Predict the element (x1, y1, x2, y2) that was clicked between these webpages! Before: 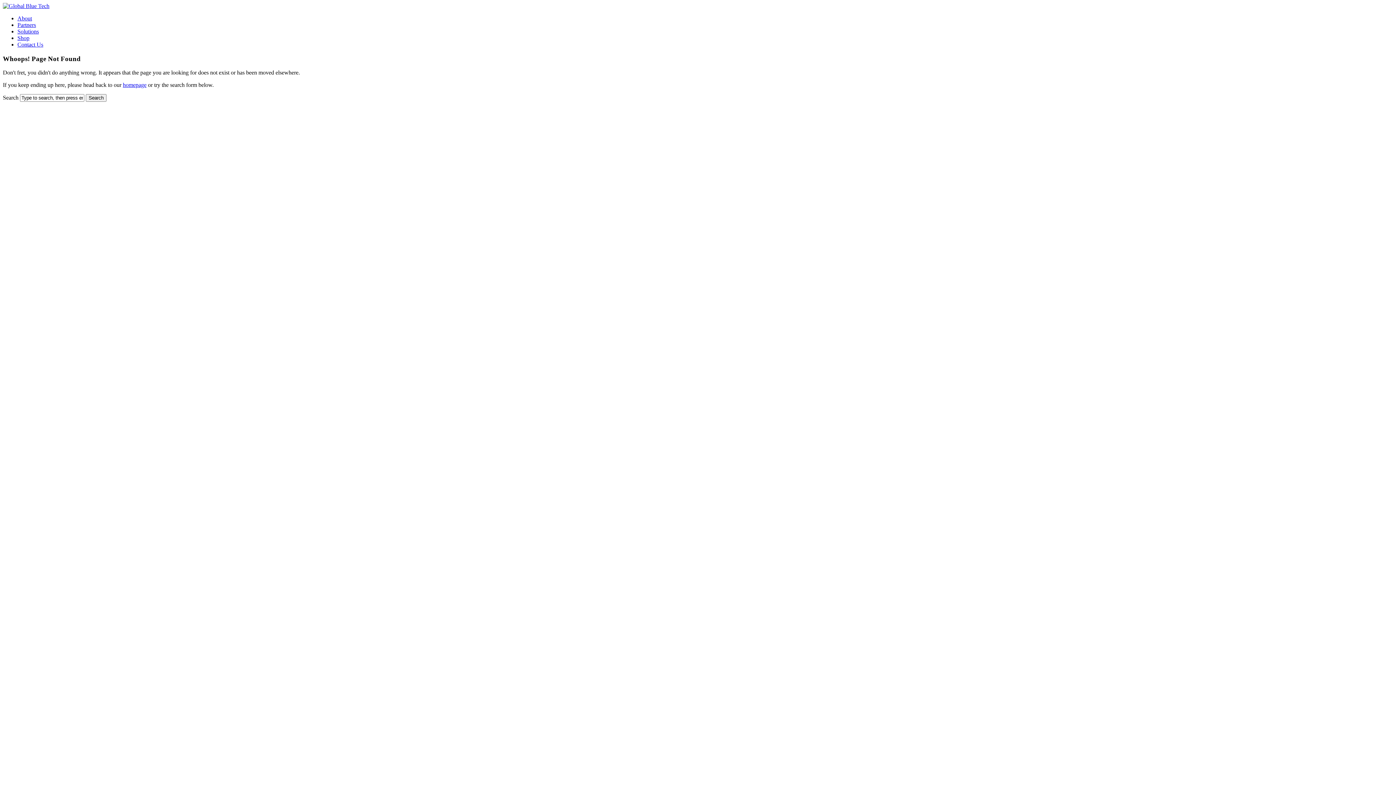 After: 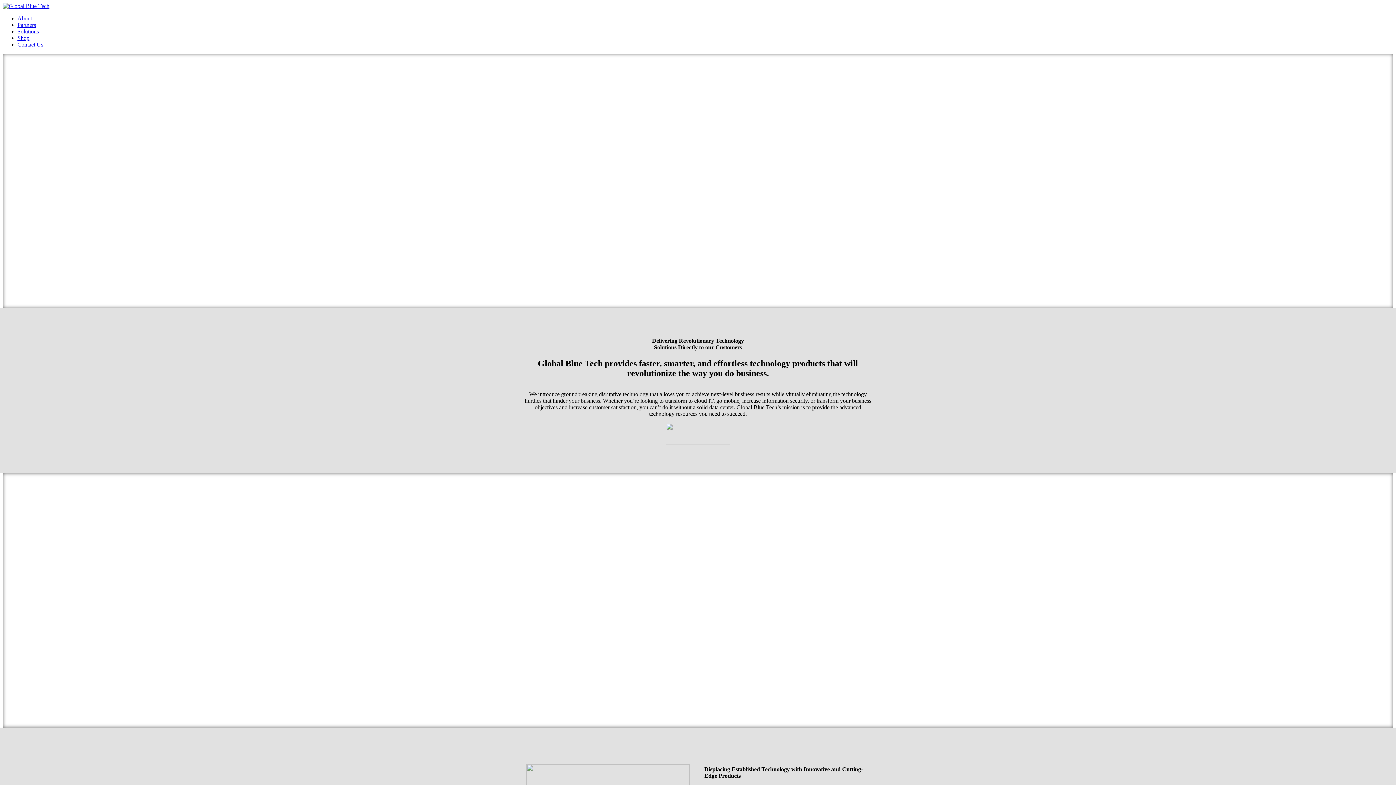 Action: bbox: (2, 2, 49, 9)